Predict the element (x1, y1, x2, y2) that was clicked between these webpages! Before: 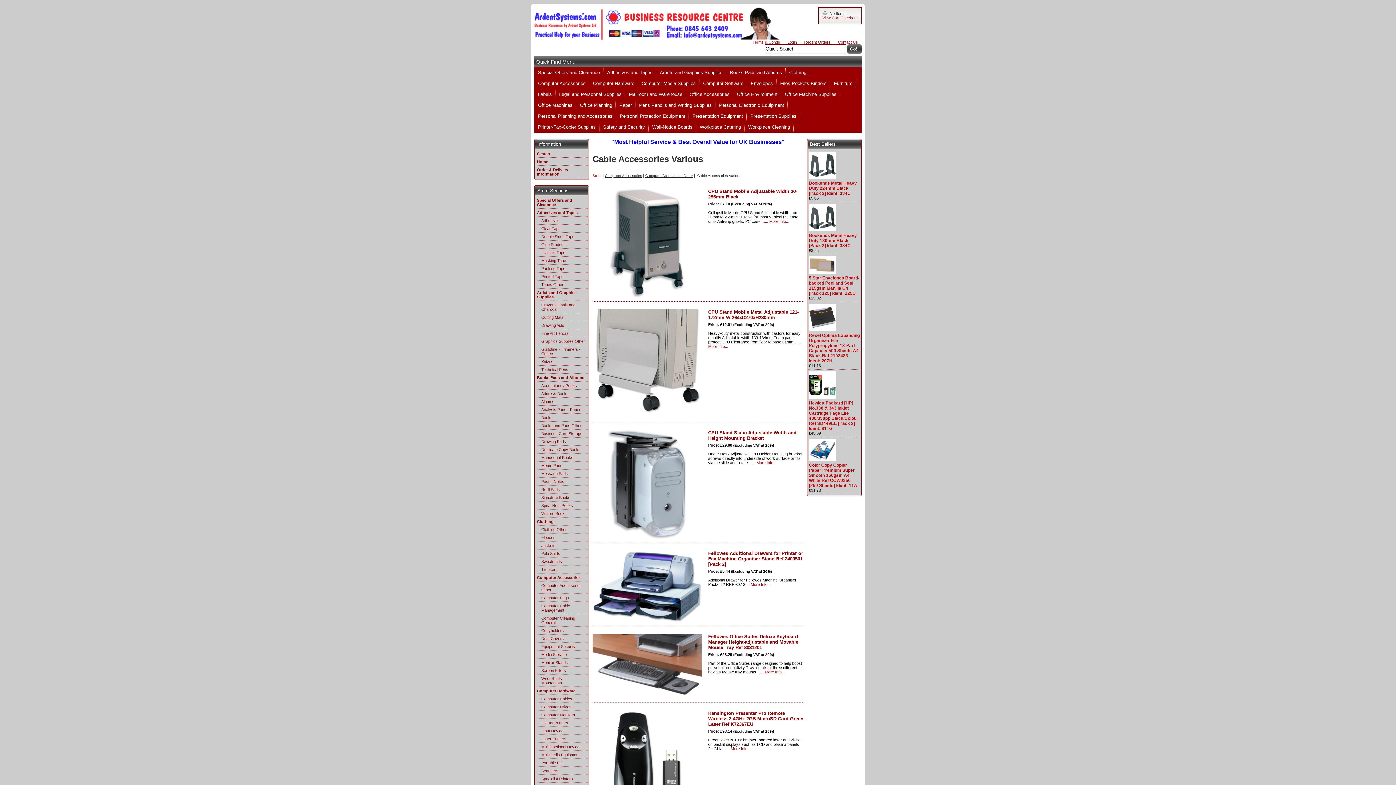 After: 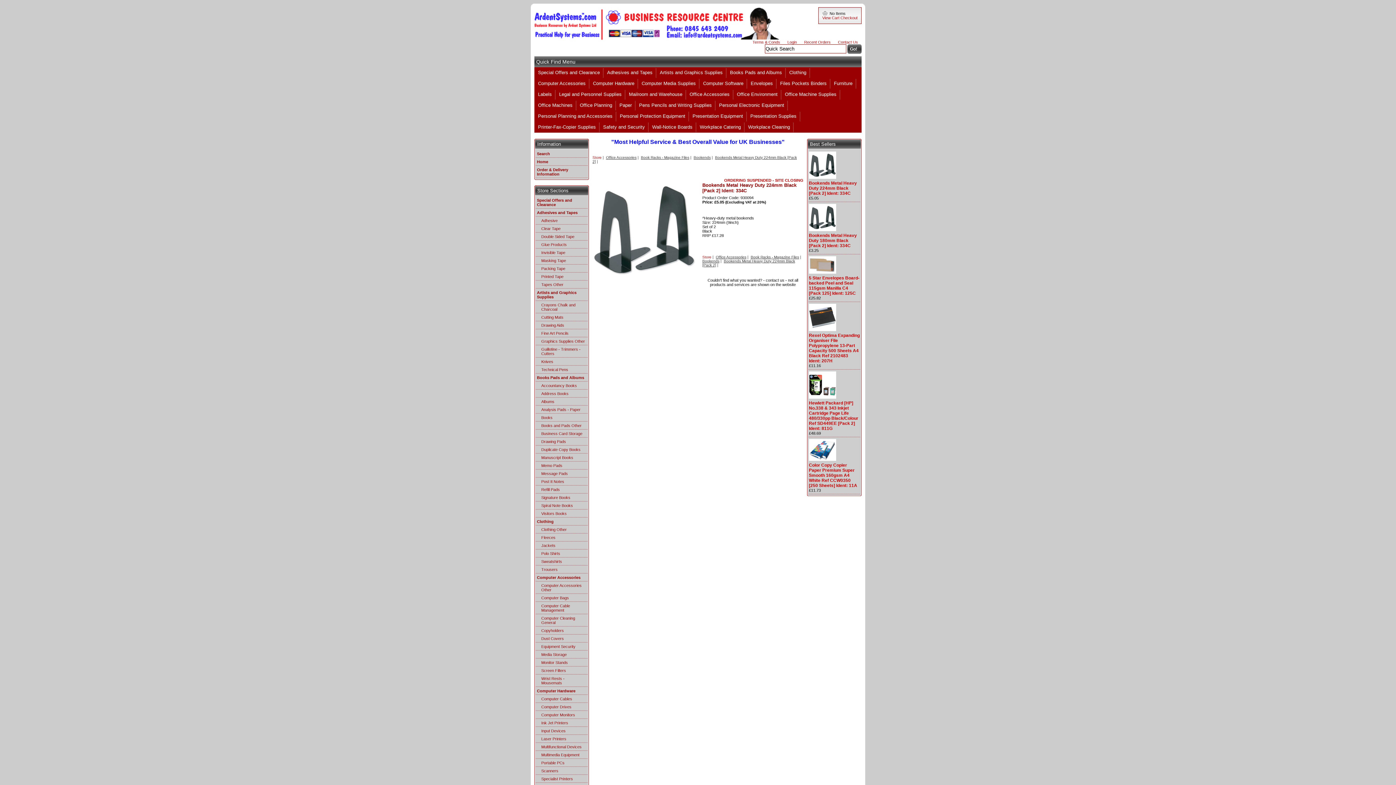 Action: bbox: (809, 175, 836, 179)